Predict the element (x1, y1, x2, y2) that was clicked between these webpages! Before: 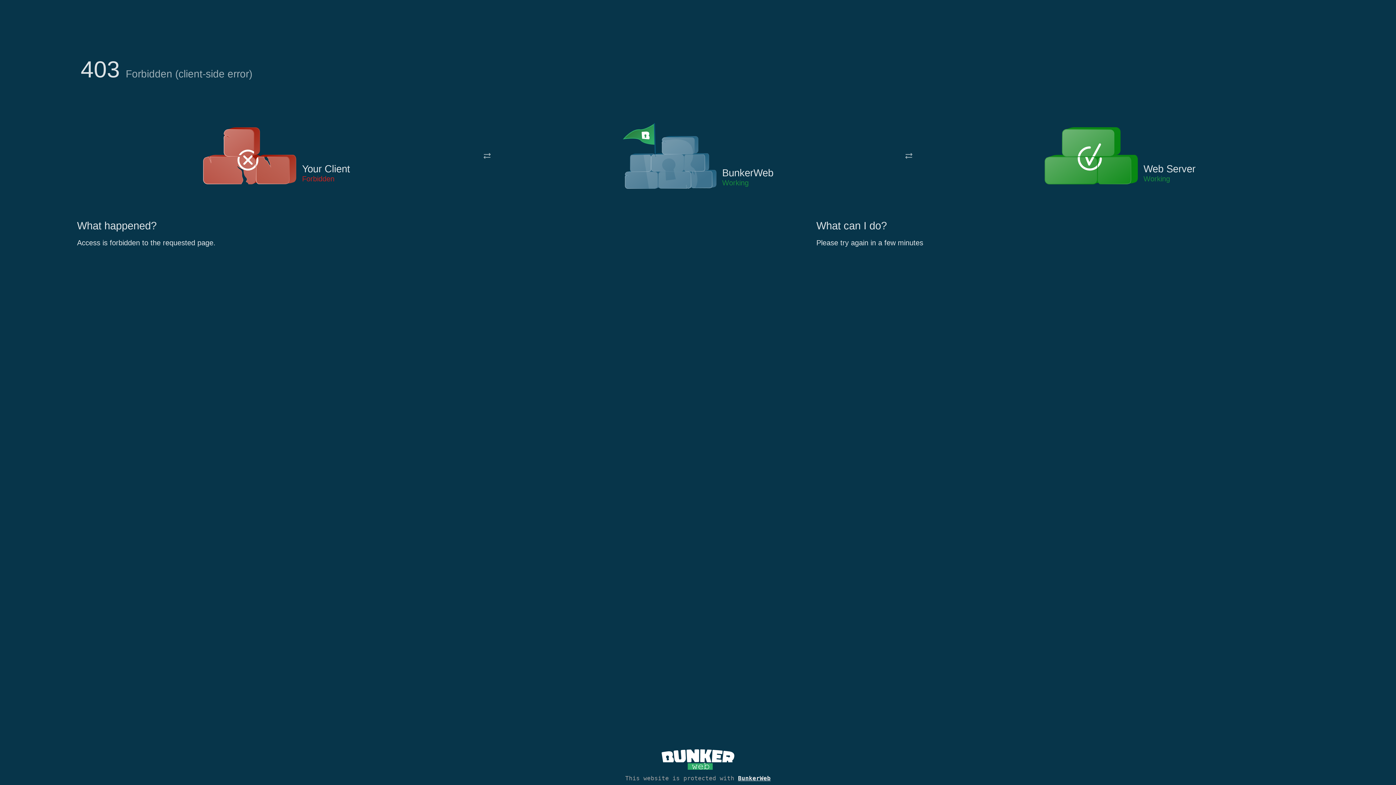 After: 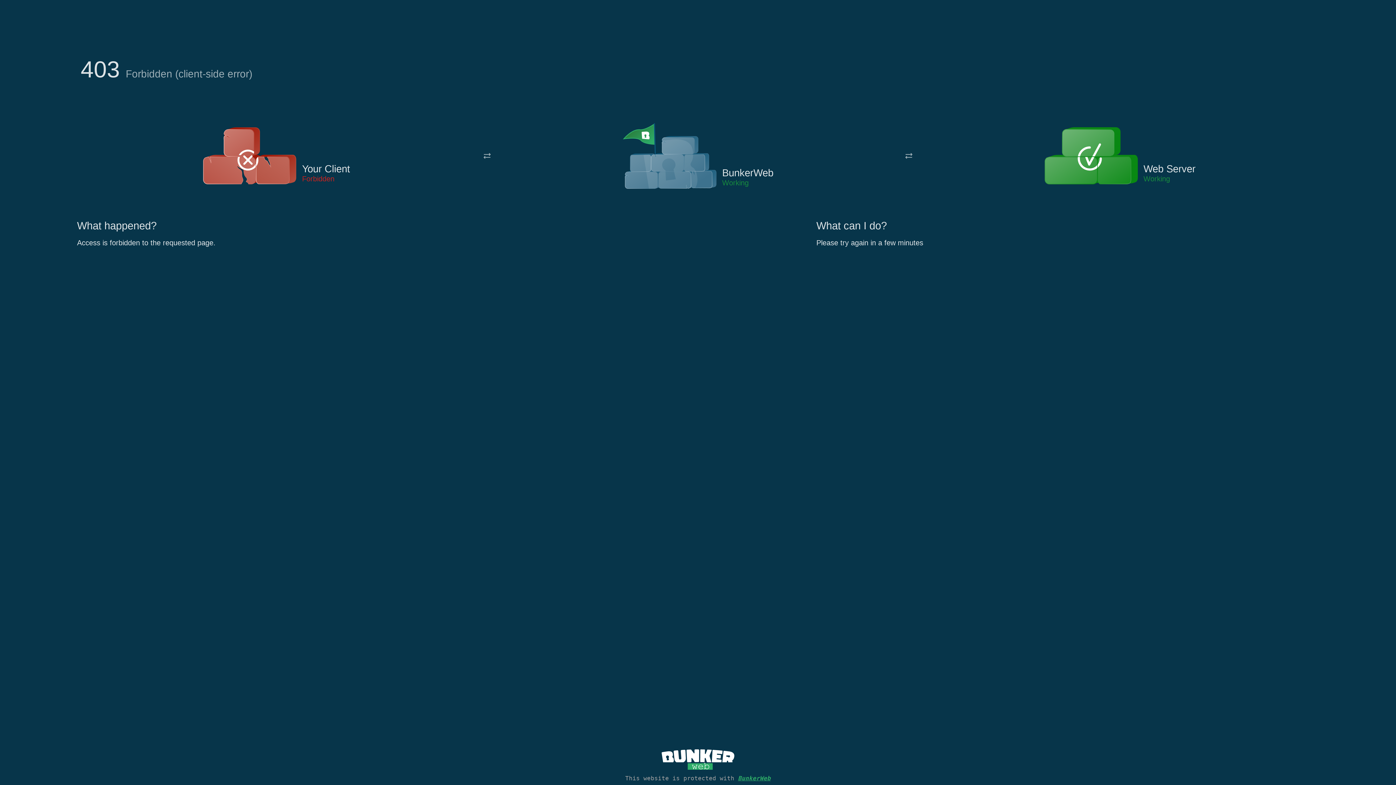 Action: label: BunkerWeb bbox: (738, 775, 770, 782)